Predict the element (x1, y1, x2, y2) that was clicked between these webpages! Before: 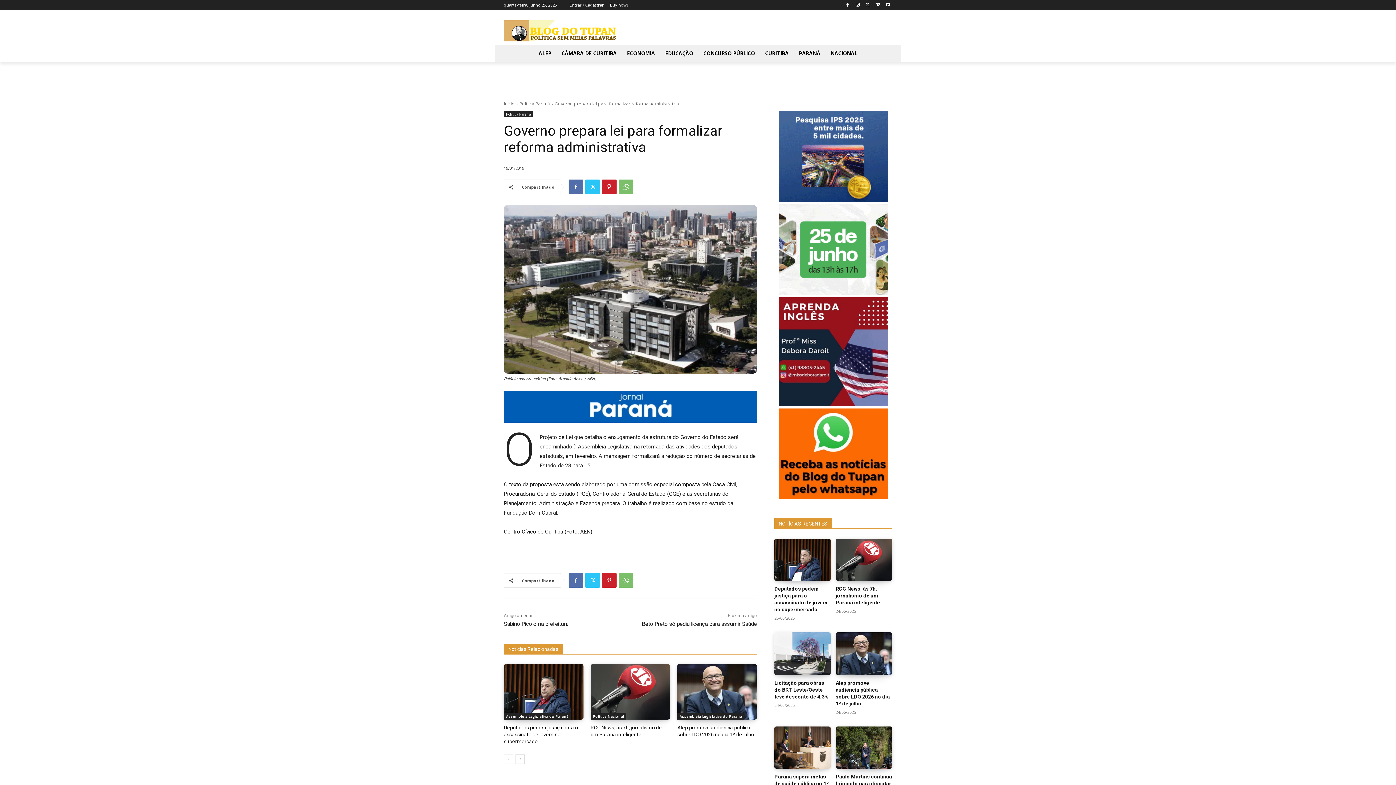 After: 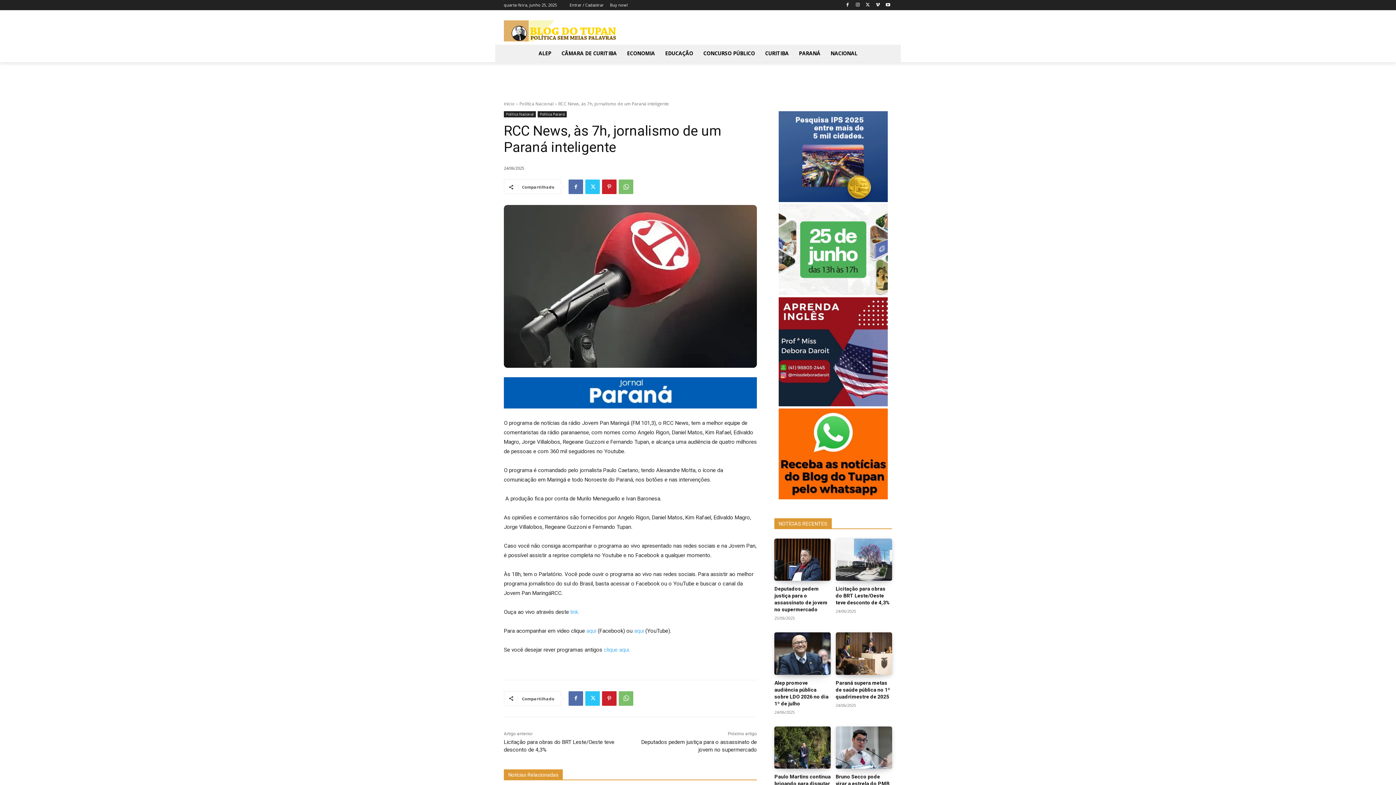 Action: label: RCC News, às 7h, jornalismo de um Paraná inteligente bbox: (835, 586, 880, 605)